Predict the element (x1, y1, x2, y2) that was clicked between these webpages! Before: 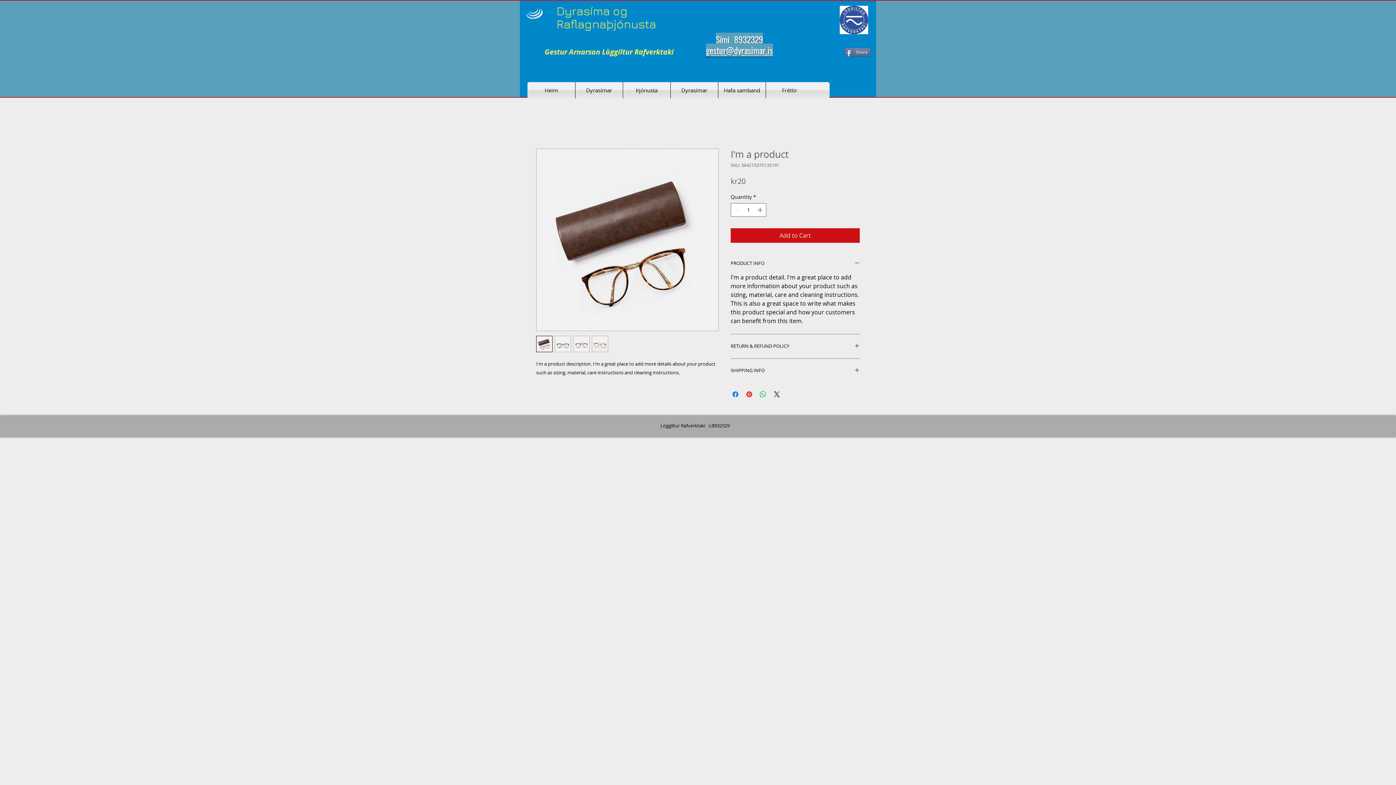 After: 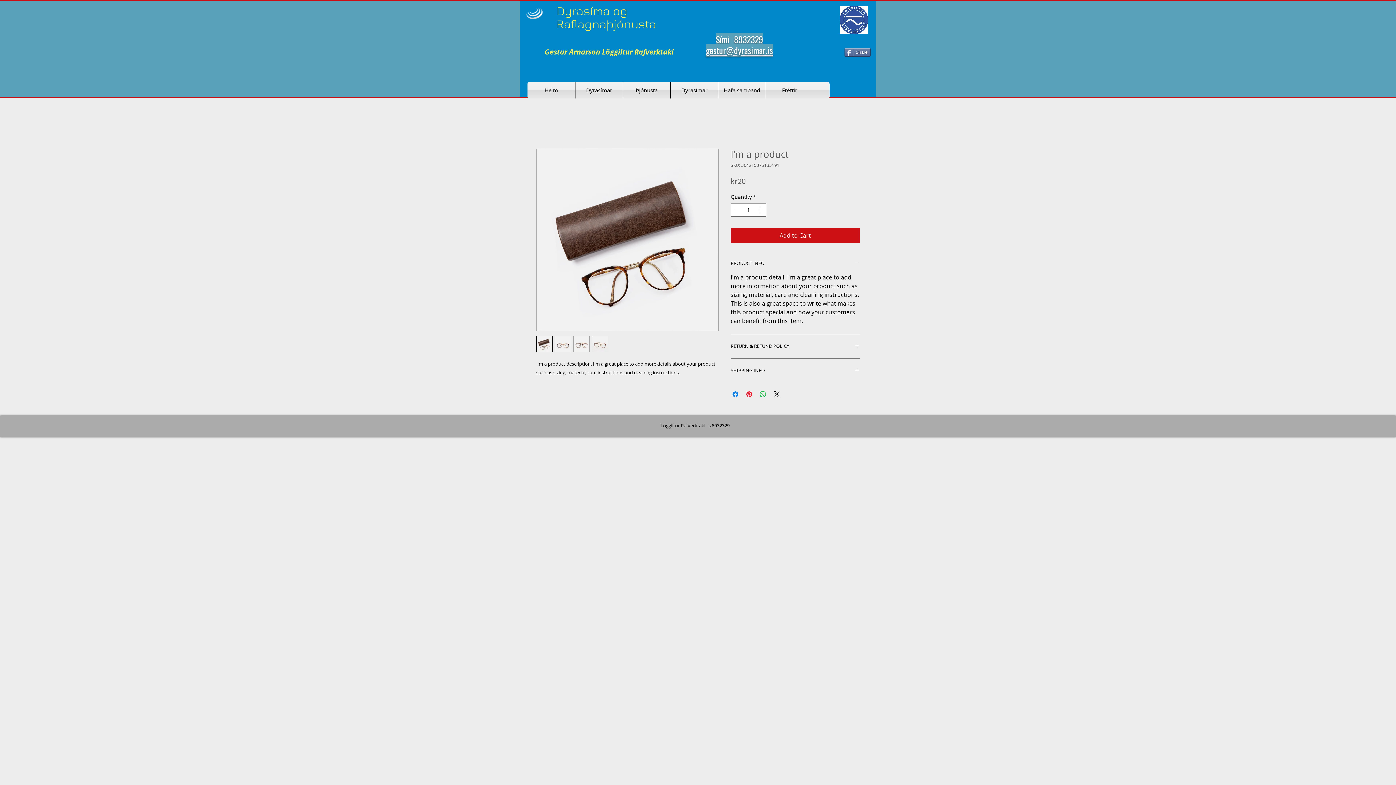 Action: bbox: (592, 336, 608, 352)